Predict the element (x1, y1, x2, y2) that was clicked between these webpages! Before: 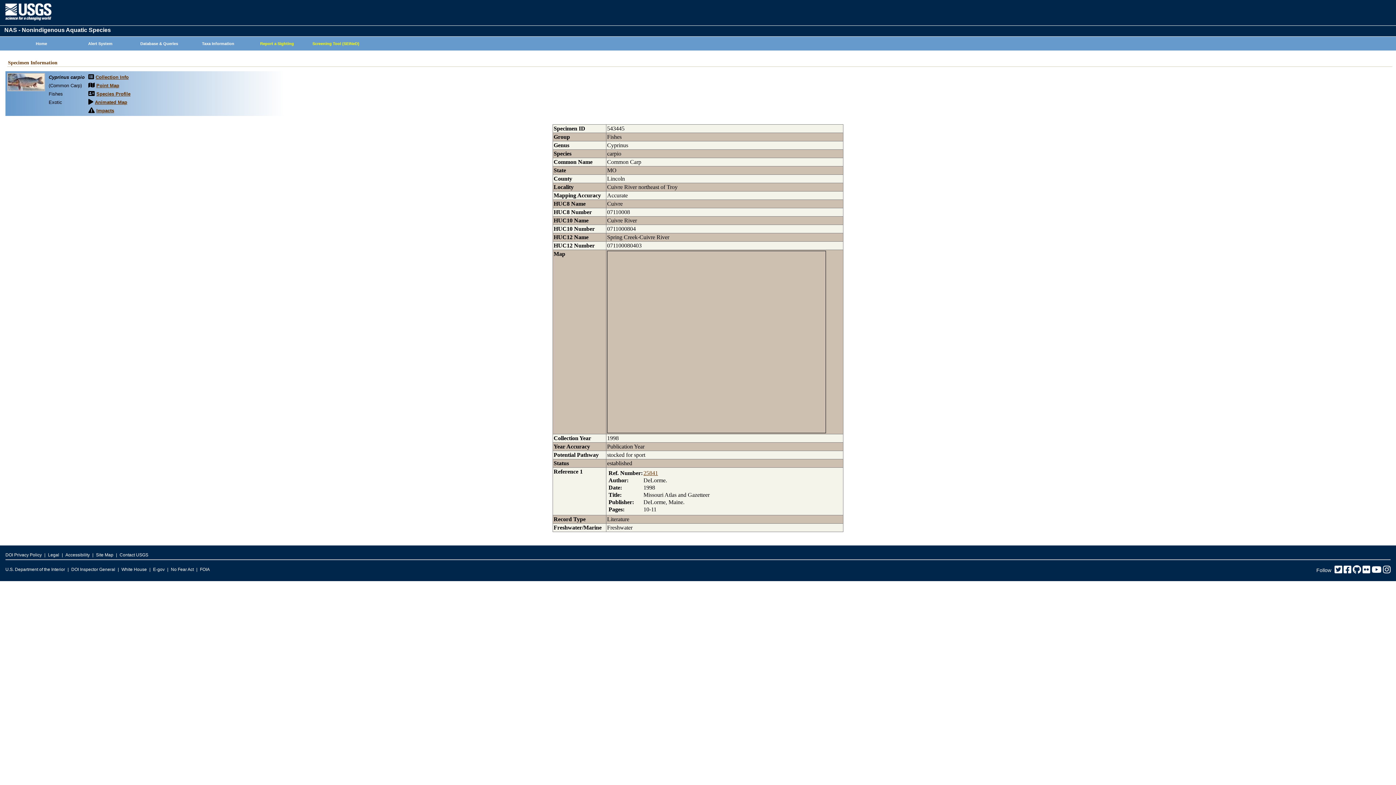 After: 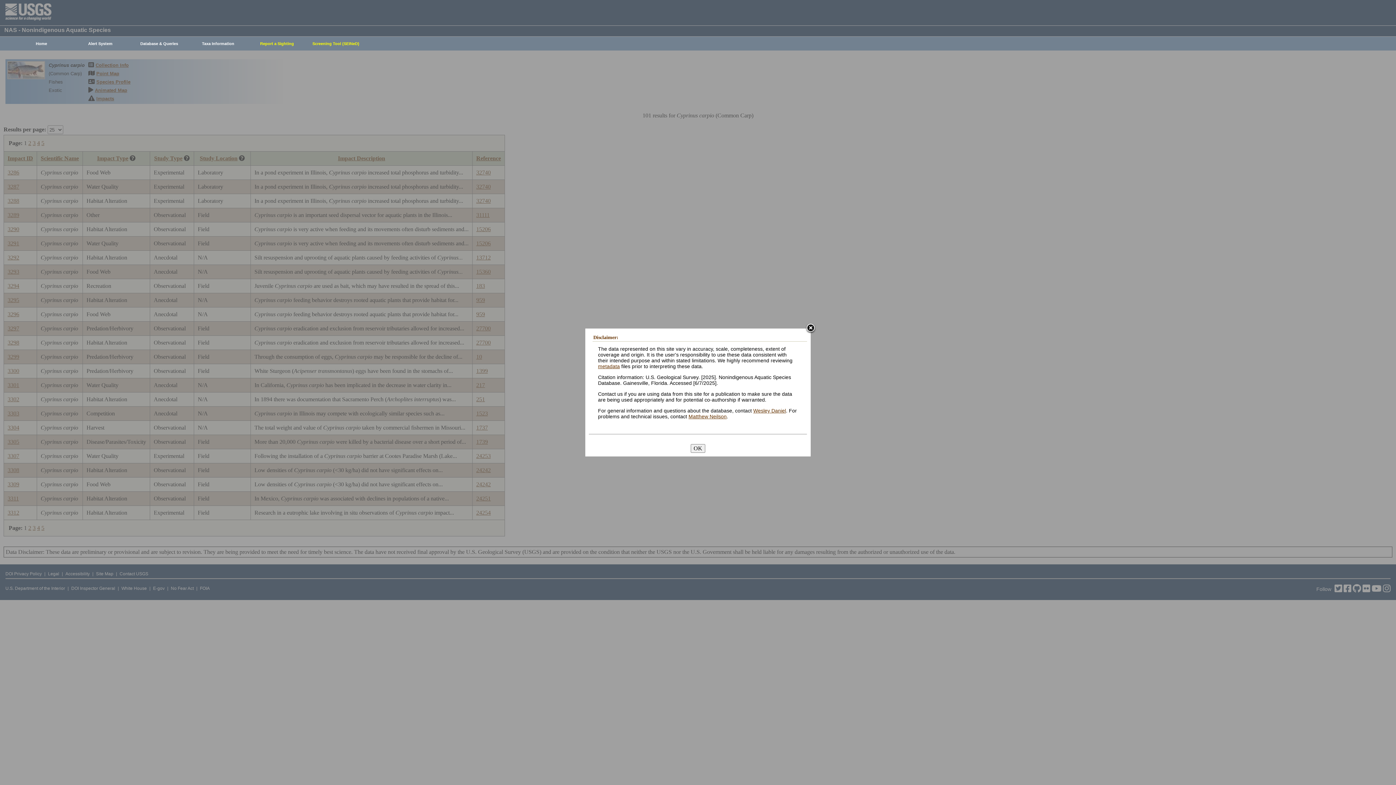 Action: label: Impacts bbox: (96, 107, 114, 113)